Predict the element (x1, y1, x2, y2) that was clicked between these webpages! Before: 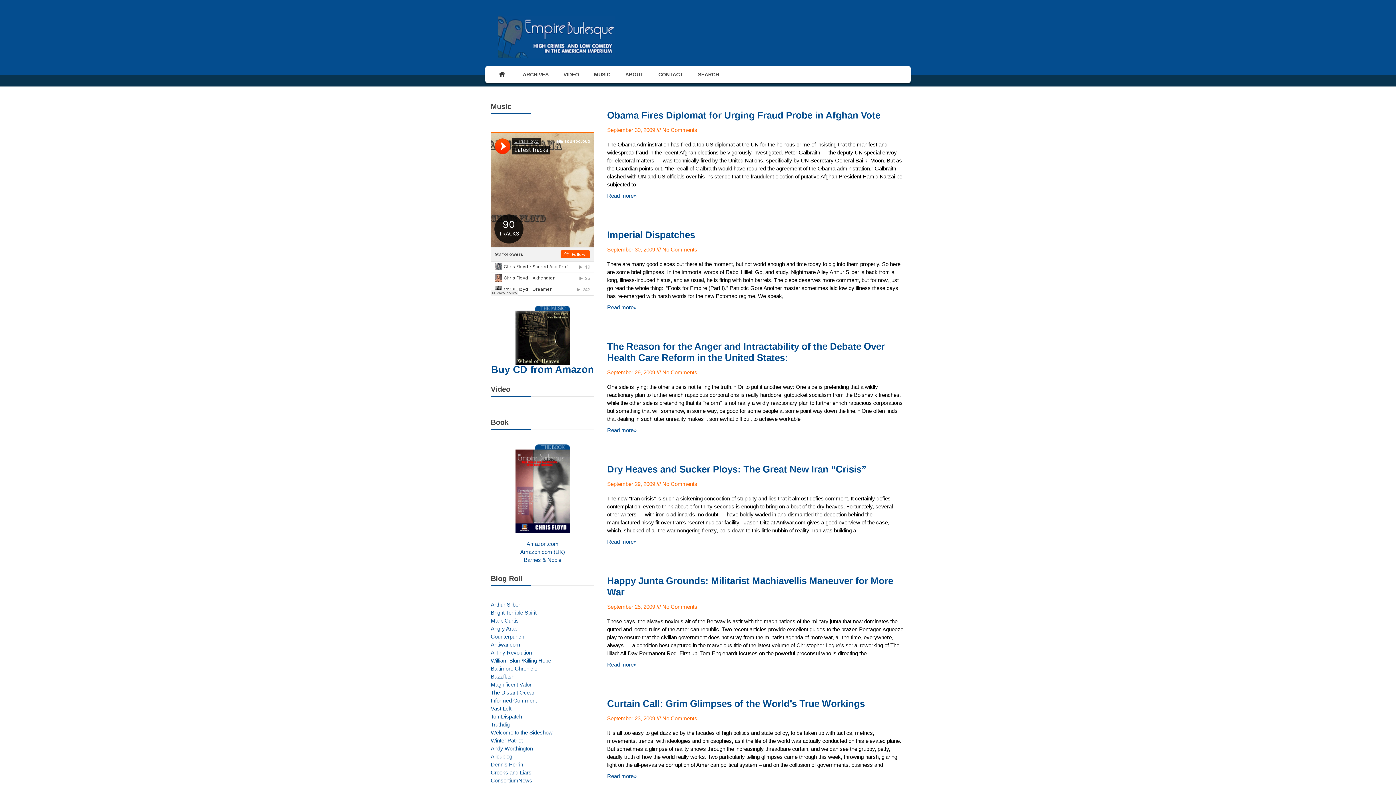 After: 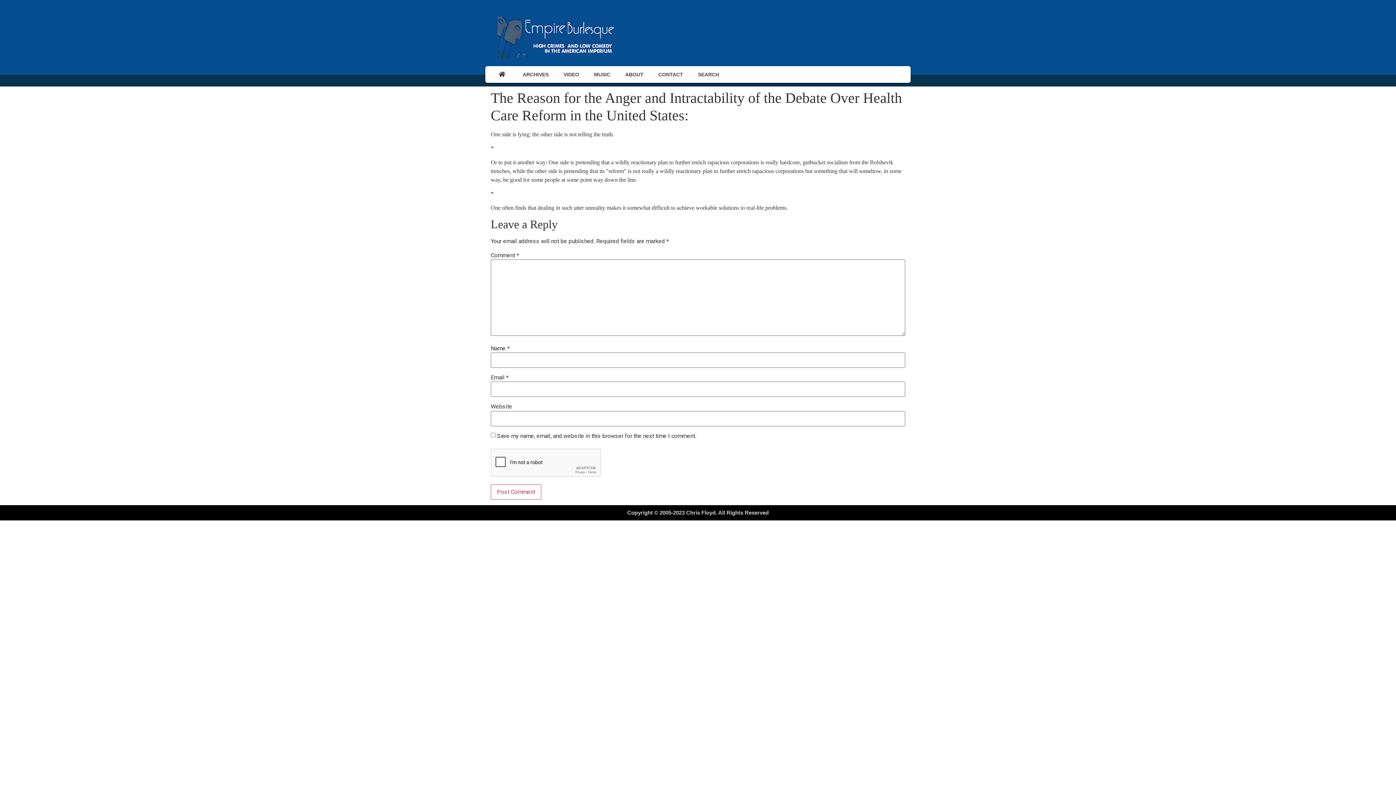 Action: bbox: (607, 427, 636, 433) label: Read more about The Reason for the Anger and Intractability of the Debate Over Health Care Reform in the United States: